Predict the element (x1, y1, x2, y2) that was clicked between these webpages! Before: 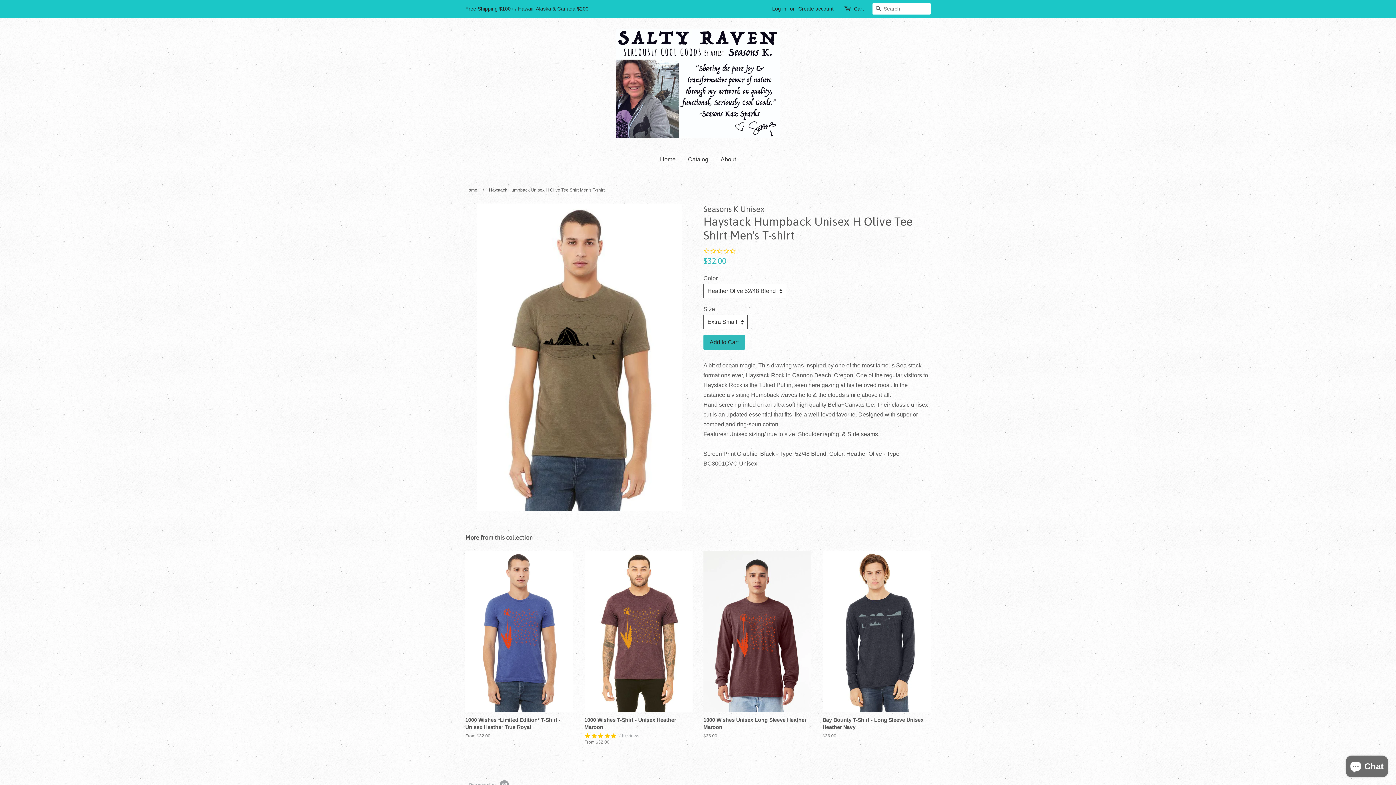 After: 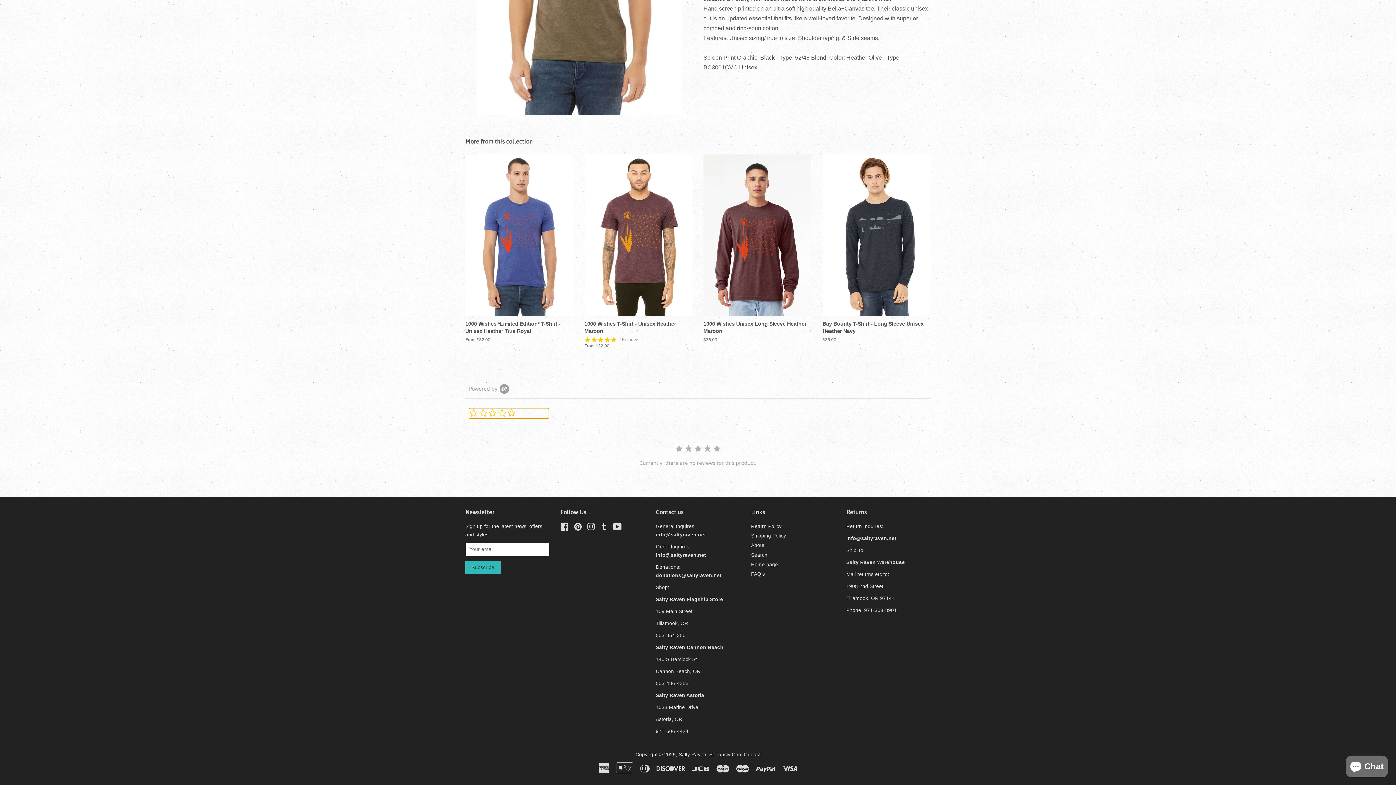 Action: bbox: (617, 732, 639, 739) label: 2 reviews